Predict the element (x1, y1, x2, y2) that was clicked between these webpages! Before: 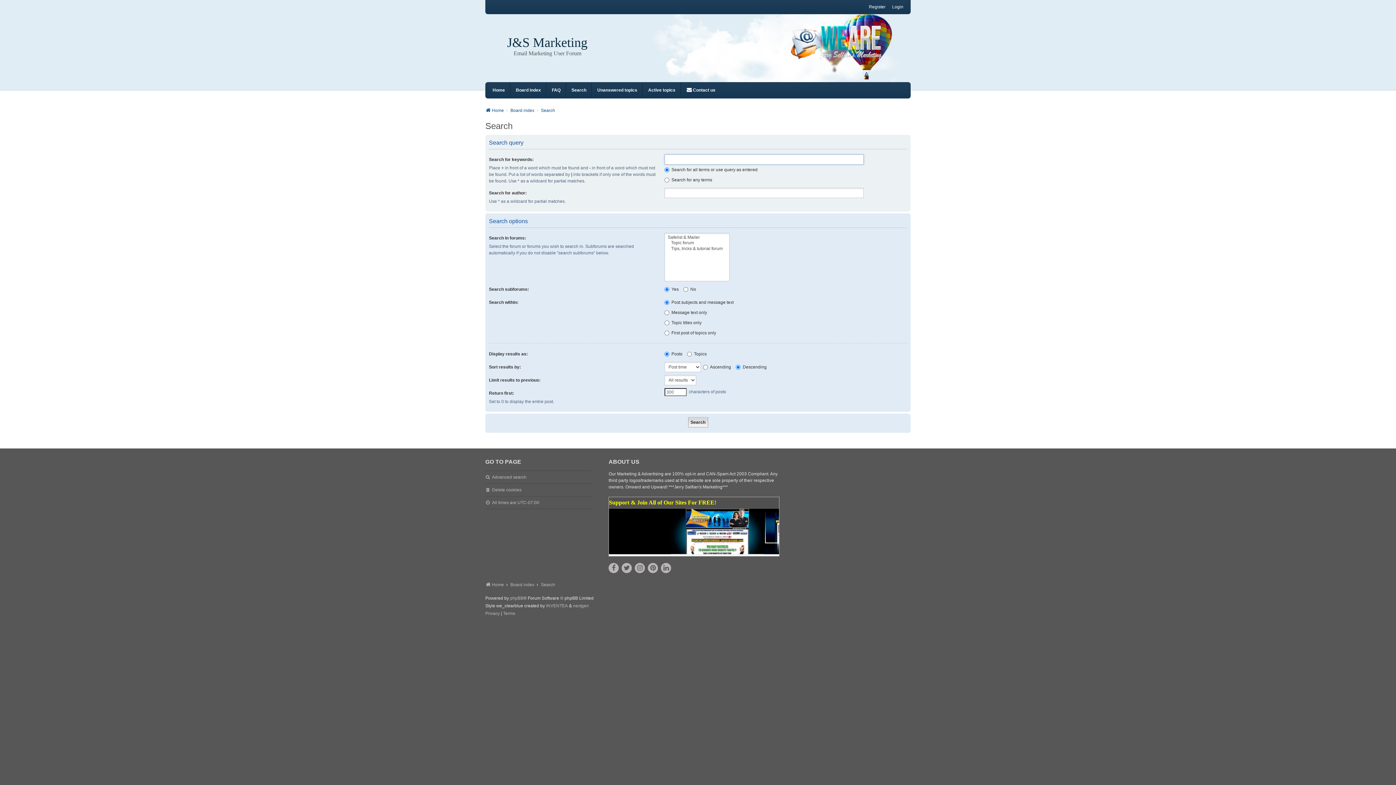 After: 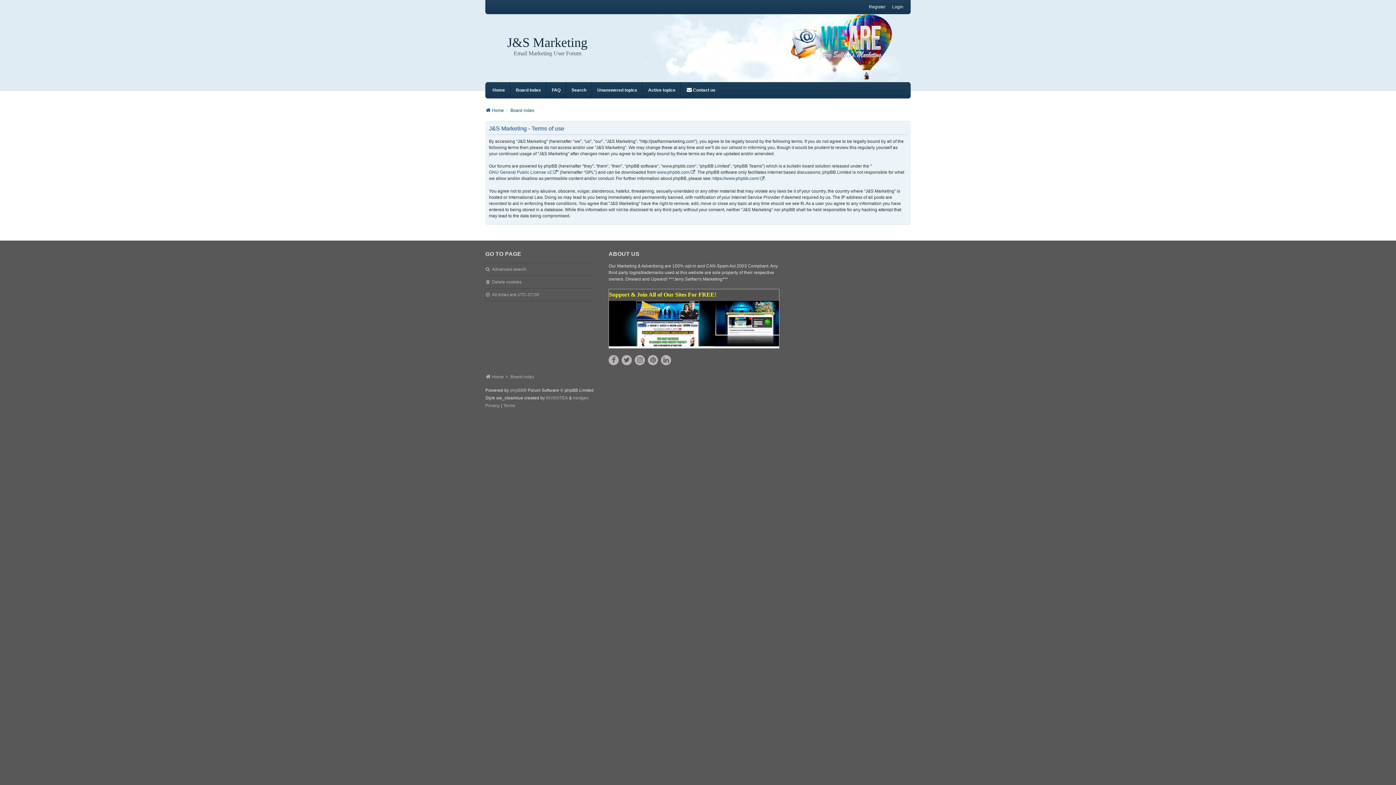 Action: bbox: (503, 610, 515, 617) label: Terms